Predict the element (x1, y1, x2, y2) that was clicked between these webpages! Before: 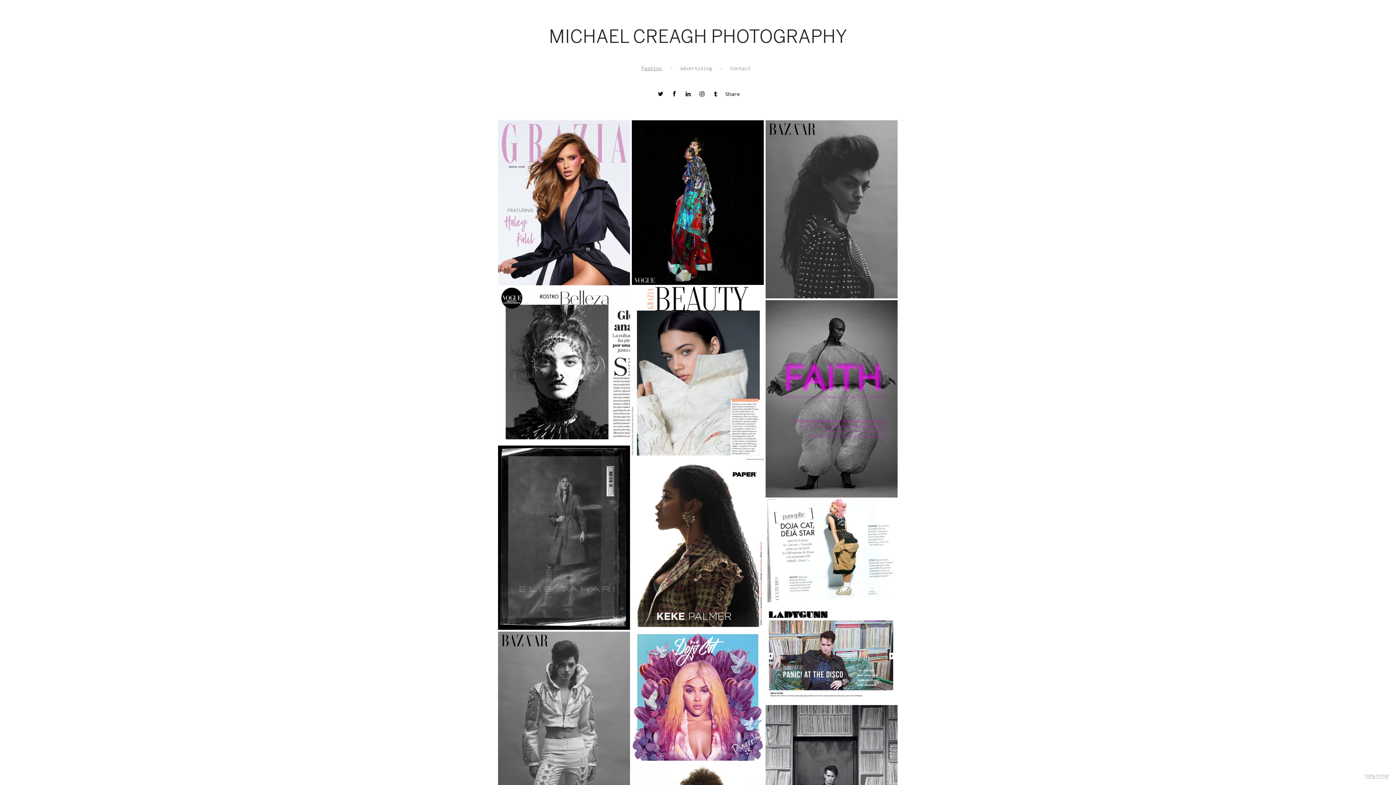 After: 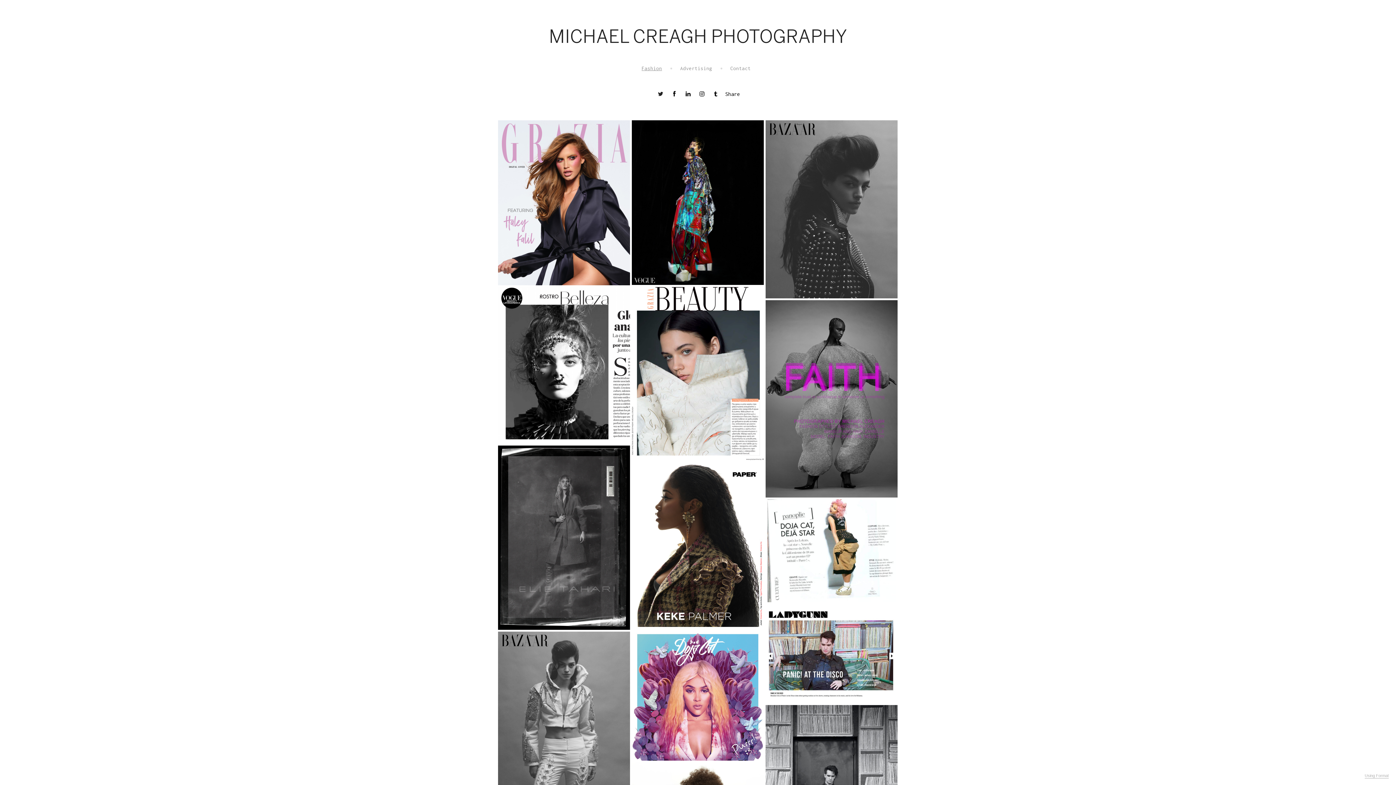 Action: bbox: (657, 90, 663, 97)